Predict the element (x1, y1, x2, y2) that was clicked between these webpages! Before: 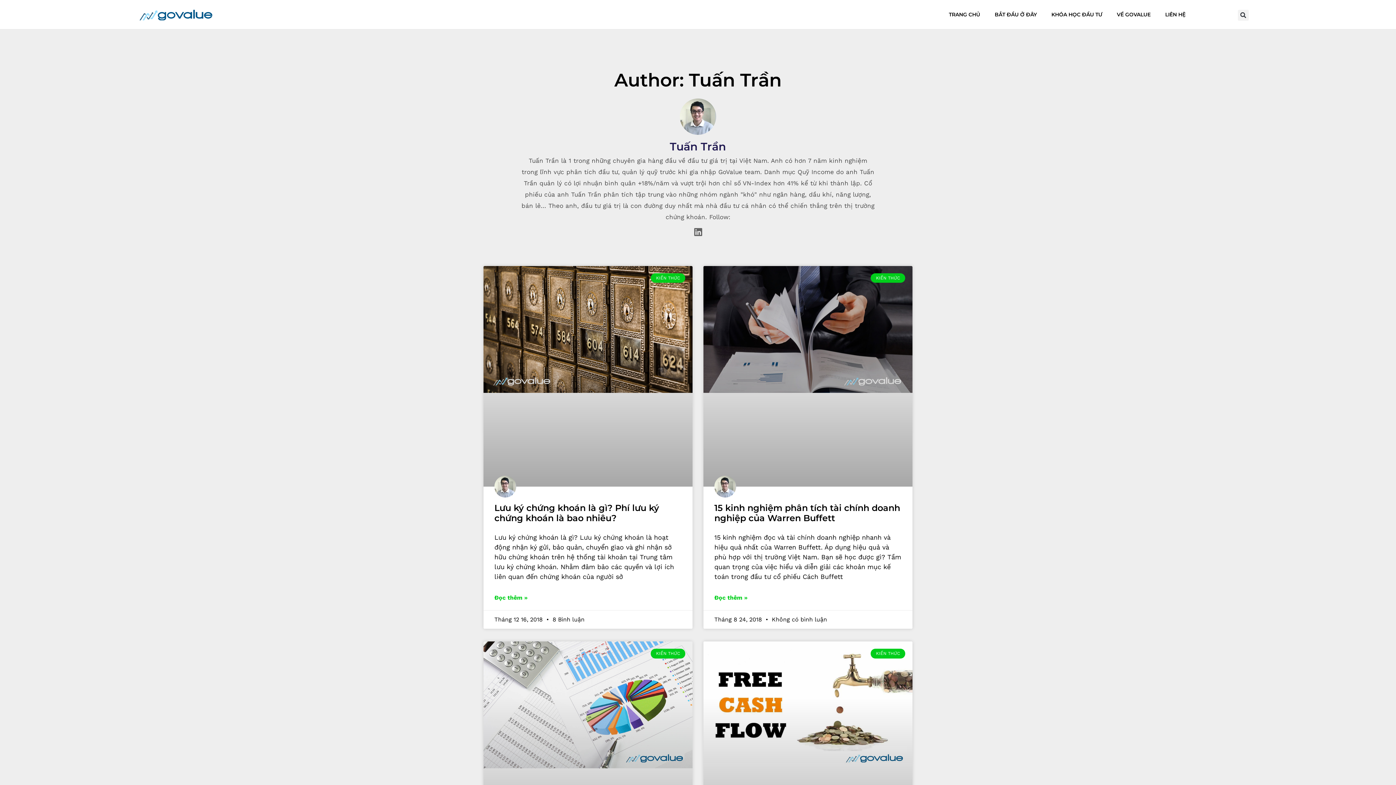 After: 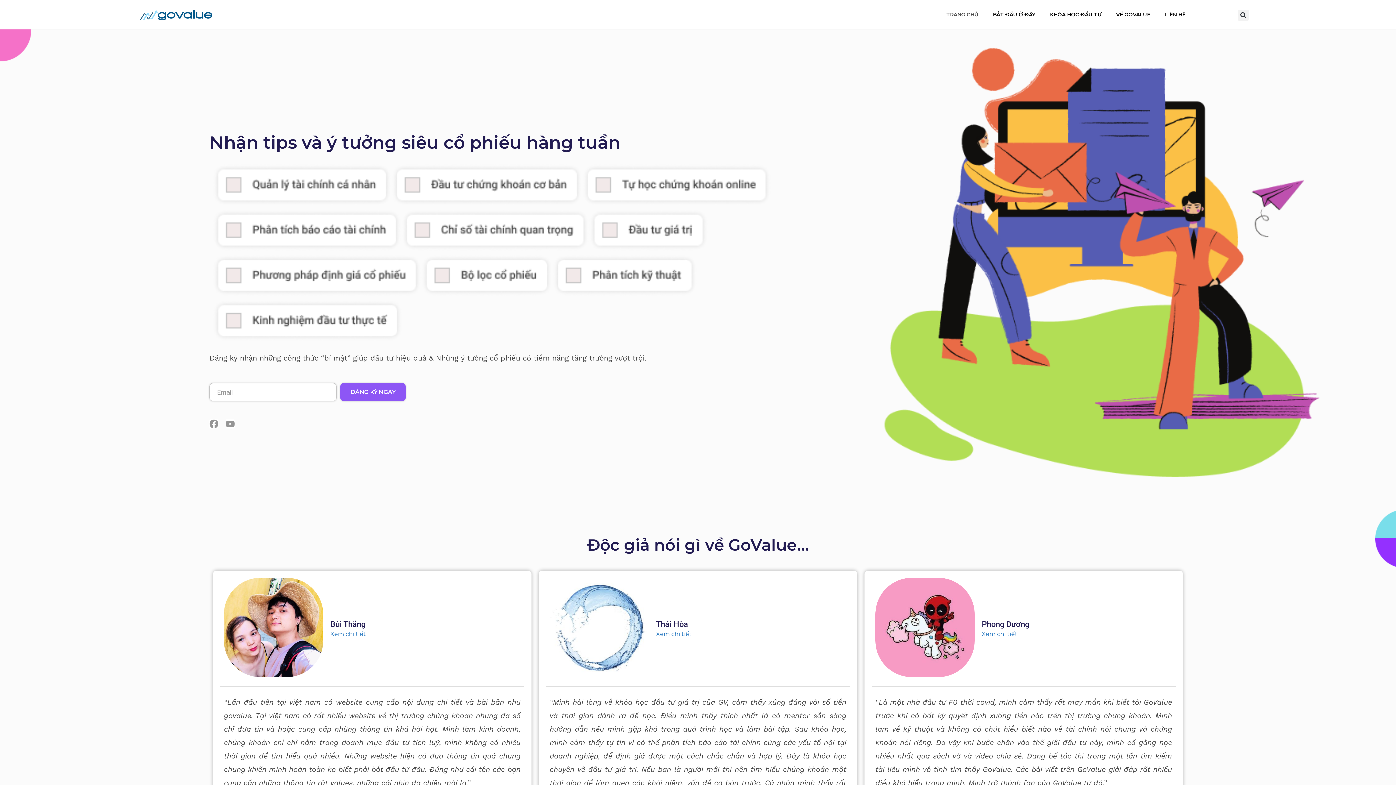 Action: bbox: (139, 7, 212, 21)